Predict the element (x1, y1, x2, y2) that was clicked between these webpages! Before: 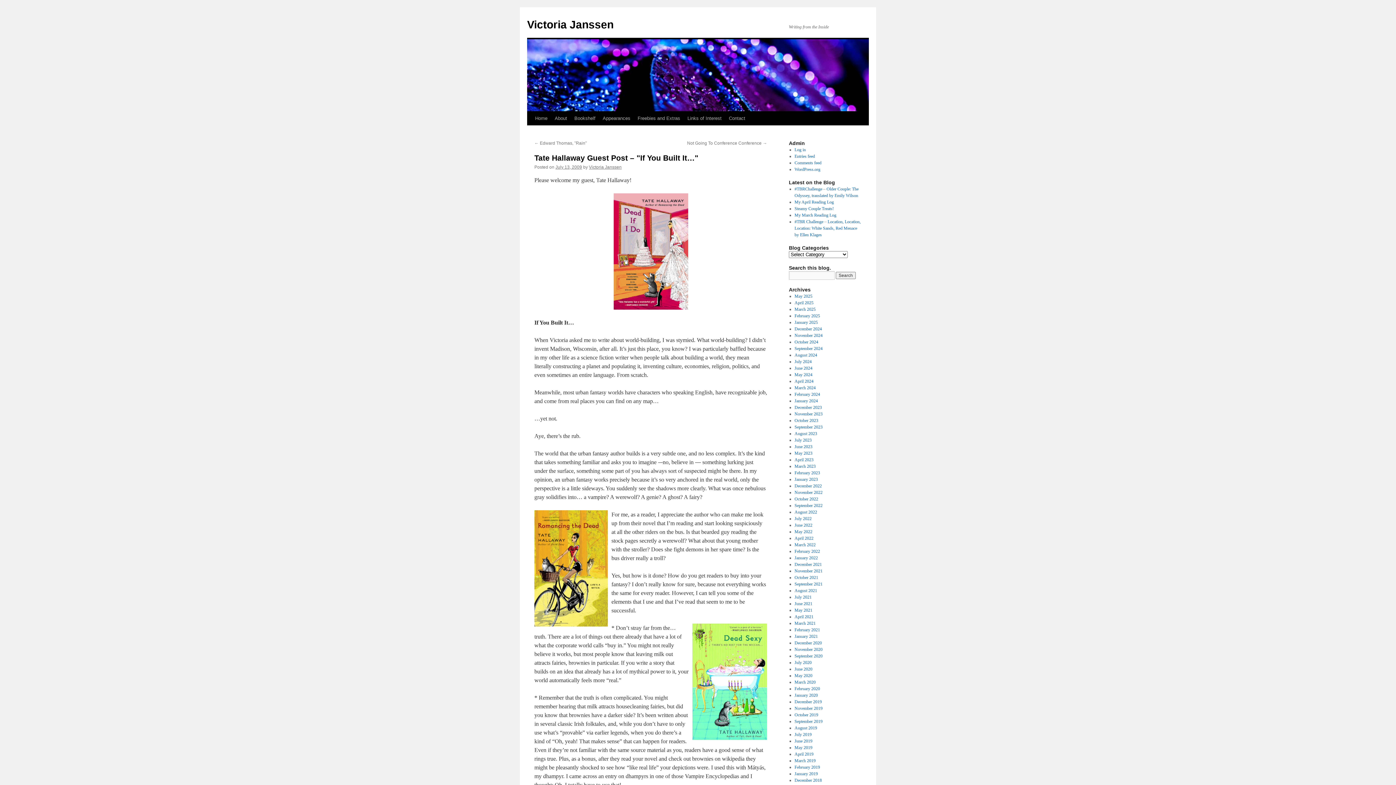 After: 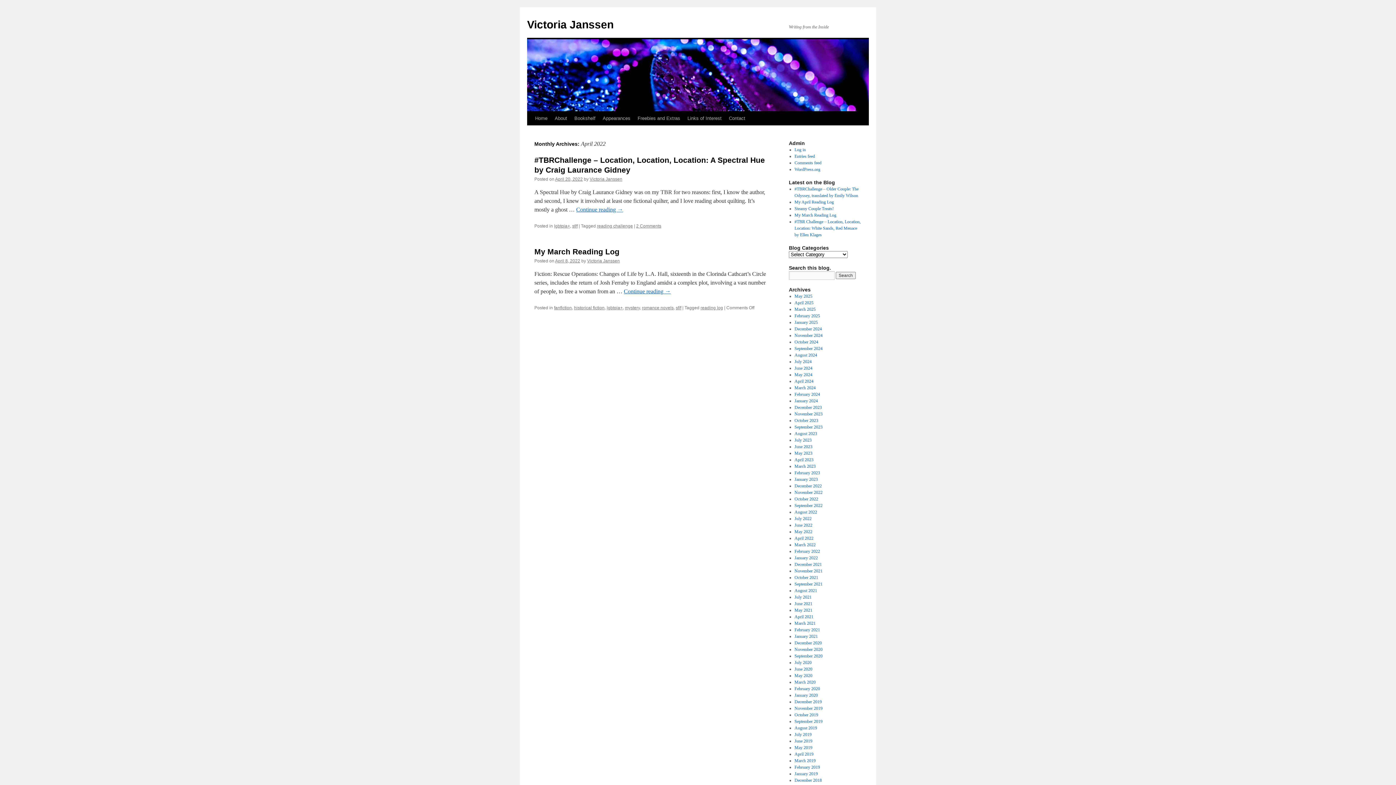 Action: label: April 2022 bbox: (794, 536, 813, 541)